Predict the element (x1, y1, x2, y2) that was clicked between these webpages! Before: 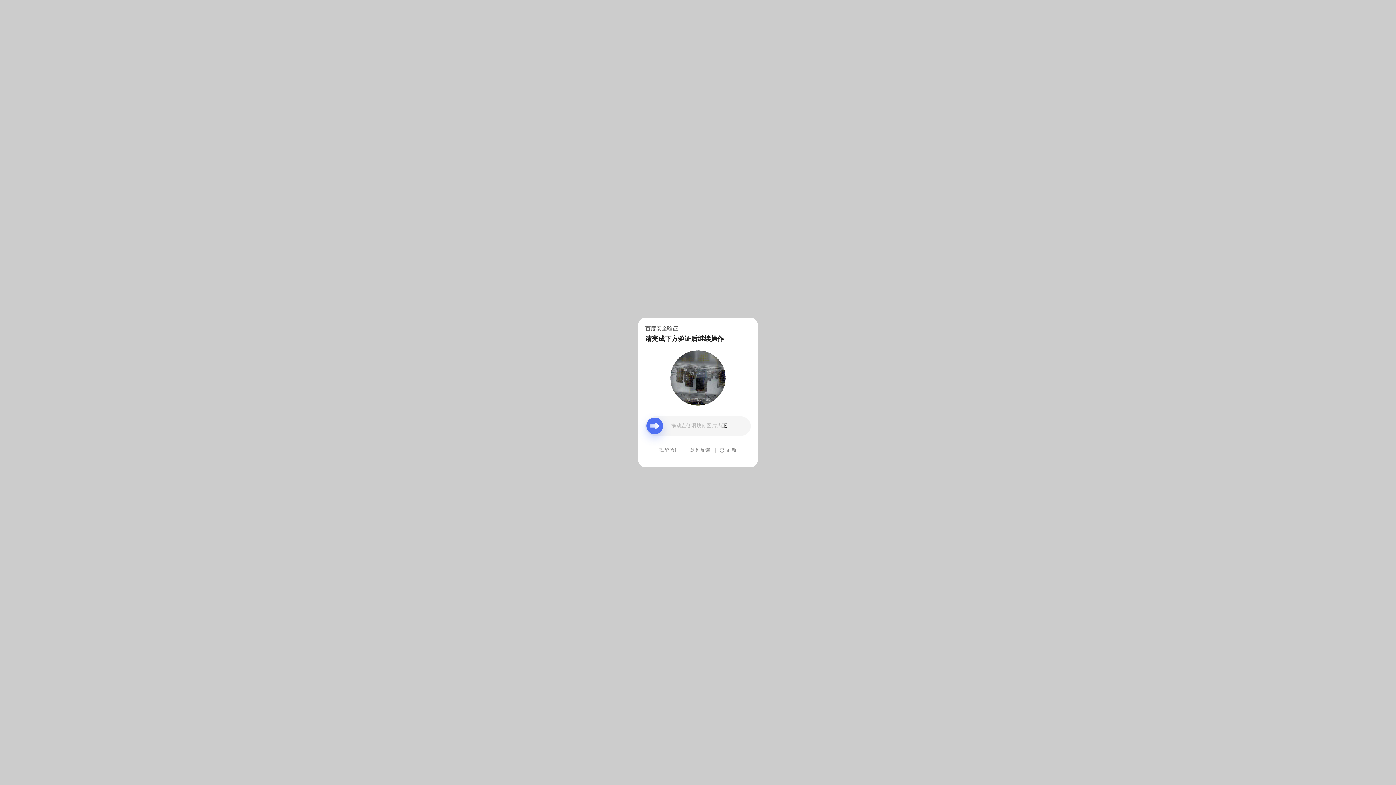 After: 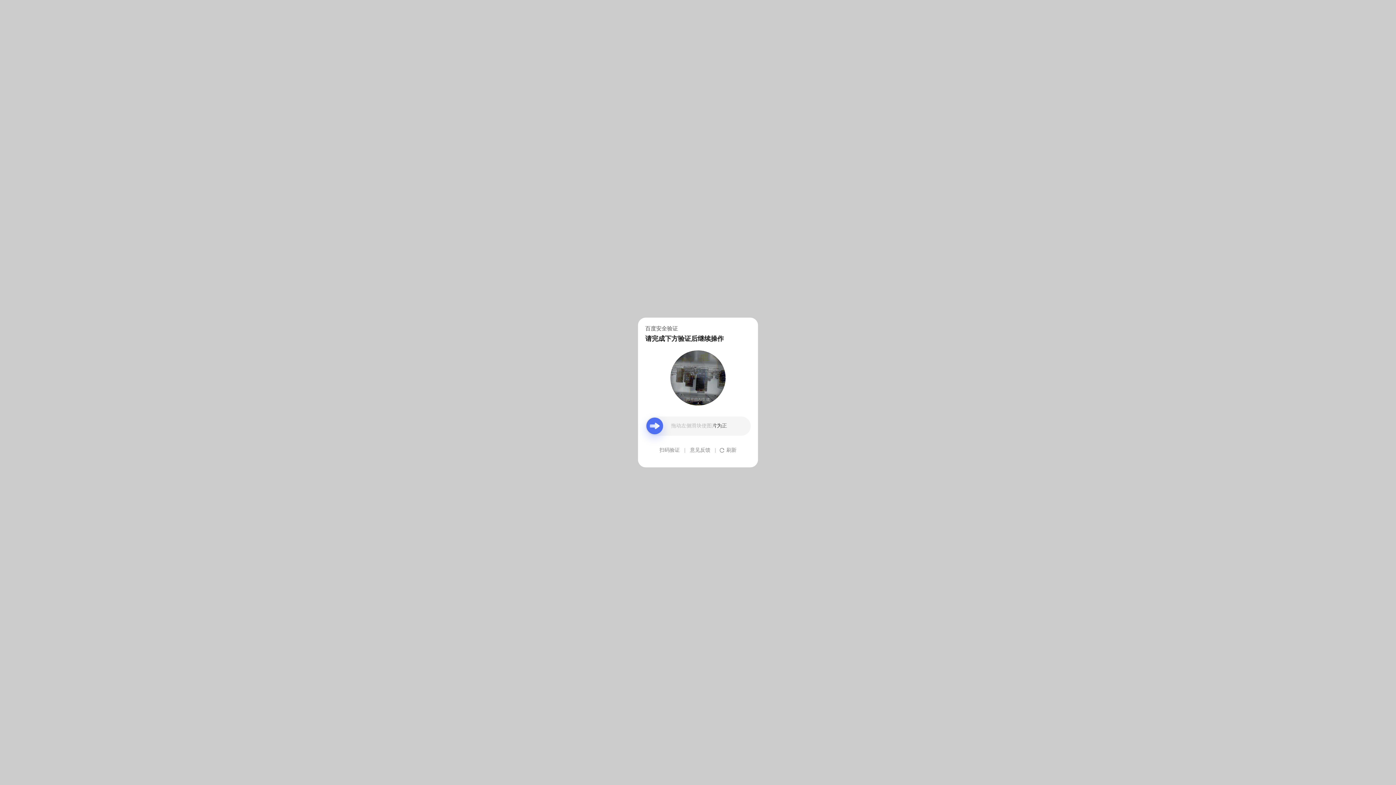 Action: label: 意见反馈 bbox: (690, 439, 710, 461)